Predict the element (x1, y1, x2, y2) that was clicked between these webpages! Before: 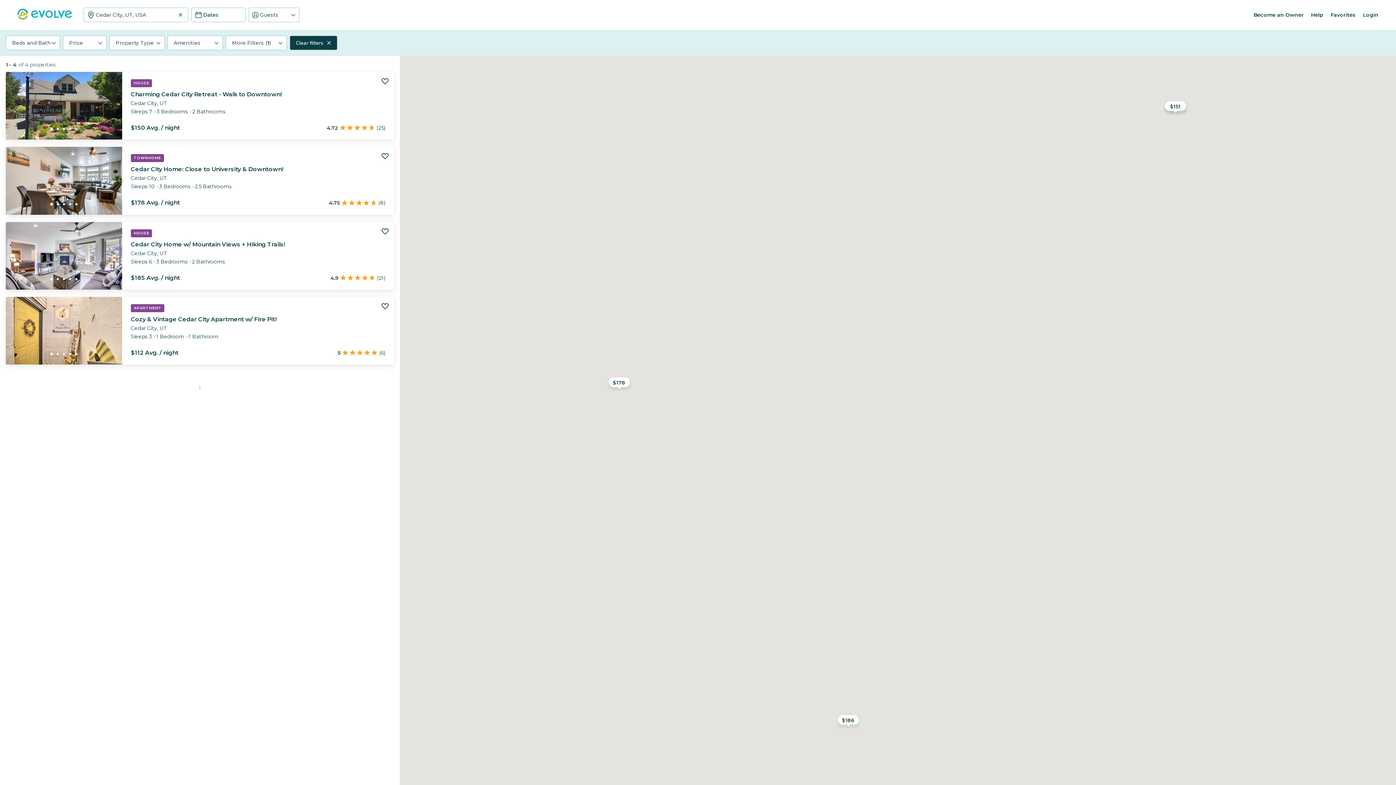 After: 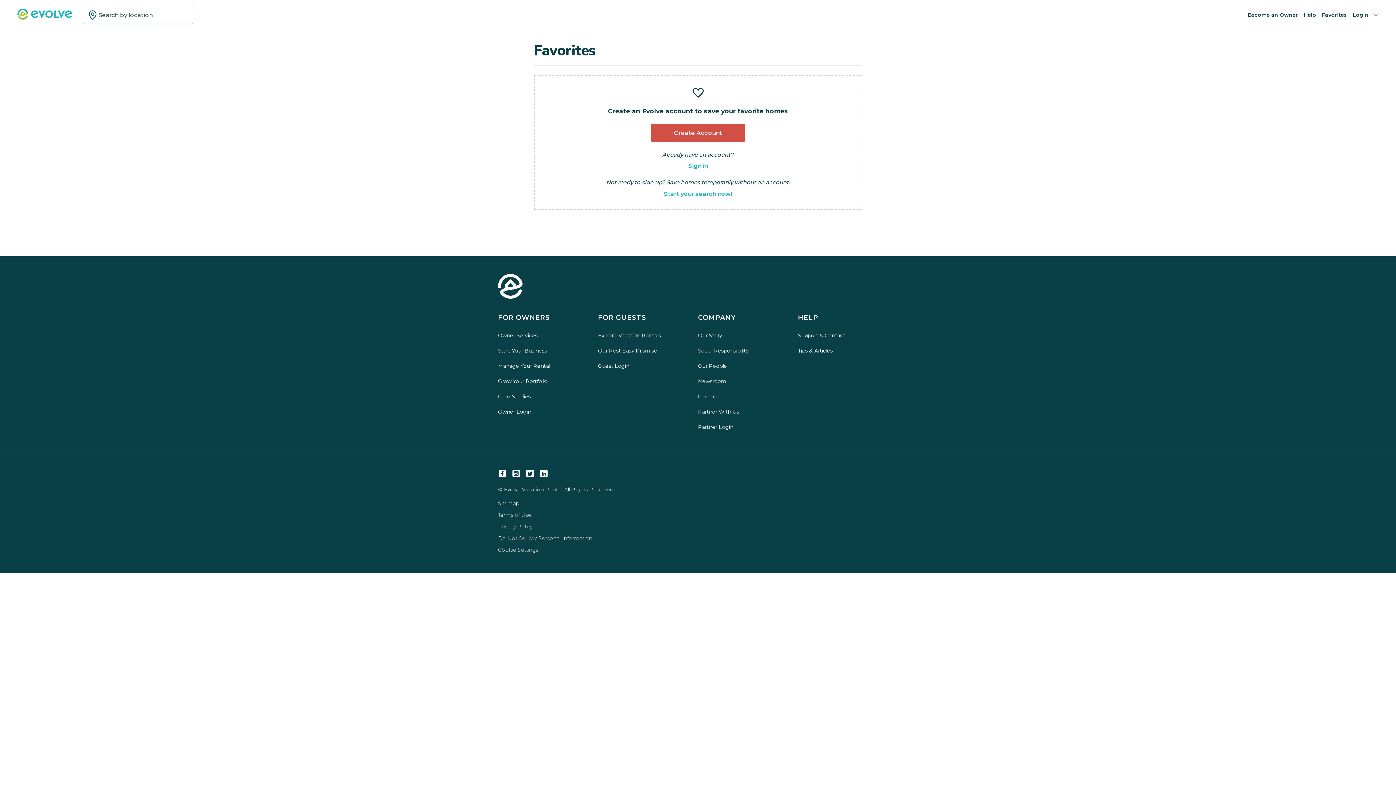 Action: label: Favorites bbox: (1330, 11, 1356, 18)